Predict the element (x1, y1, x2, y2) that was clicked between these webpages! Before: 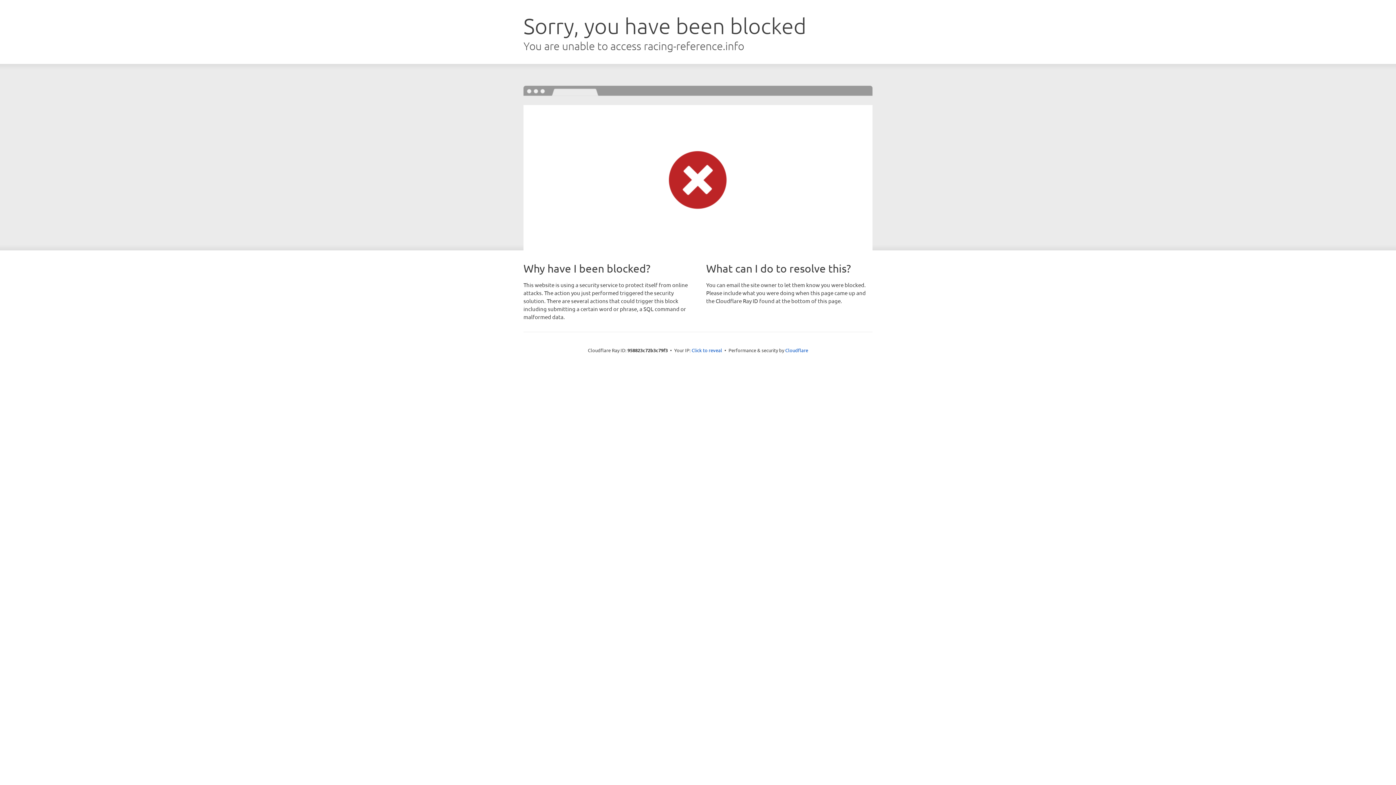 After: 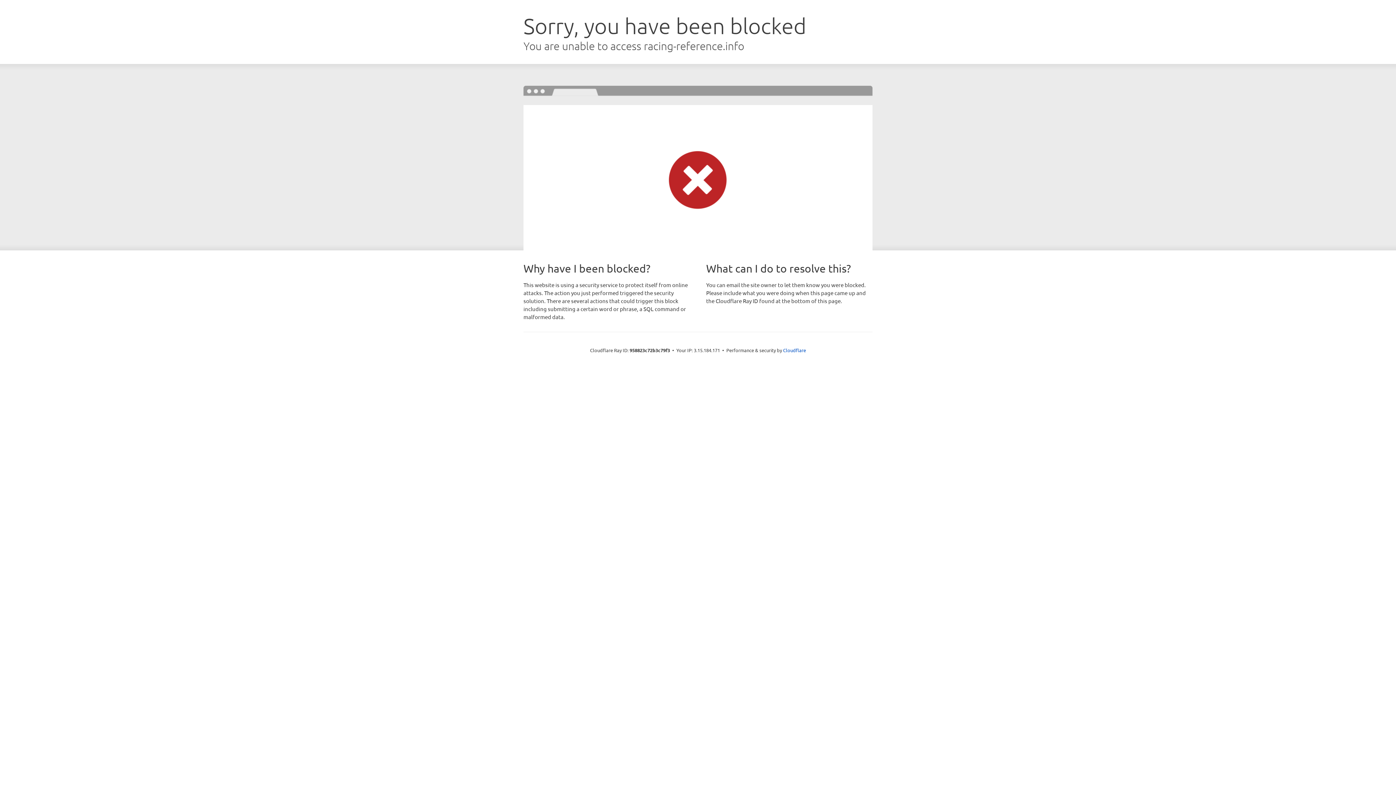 Action: bbox: (691, 346, 722, 353) label: Click to reveal